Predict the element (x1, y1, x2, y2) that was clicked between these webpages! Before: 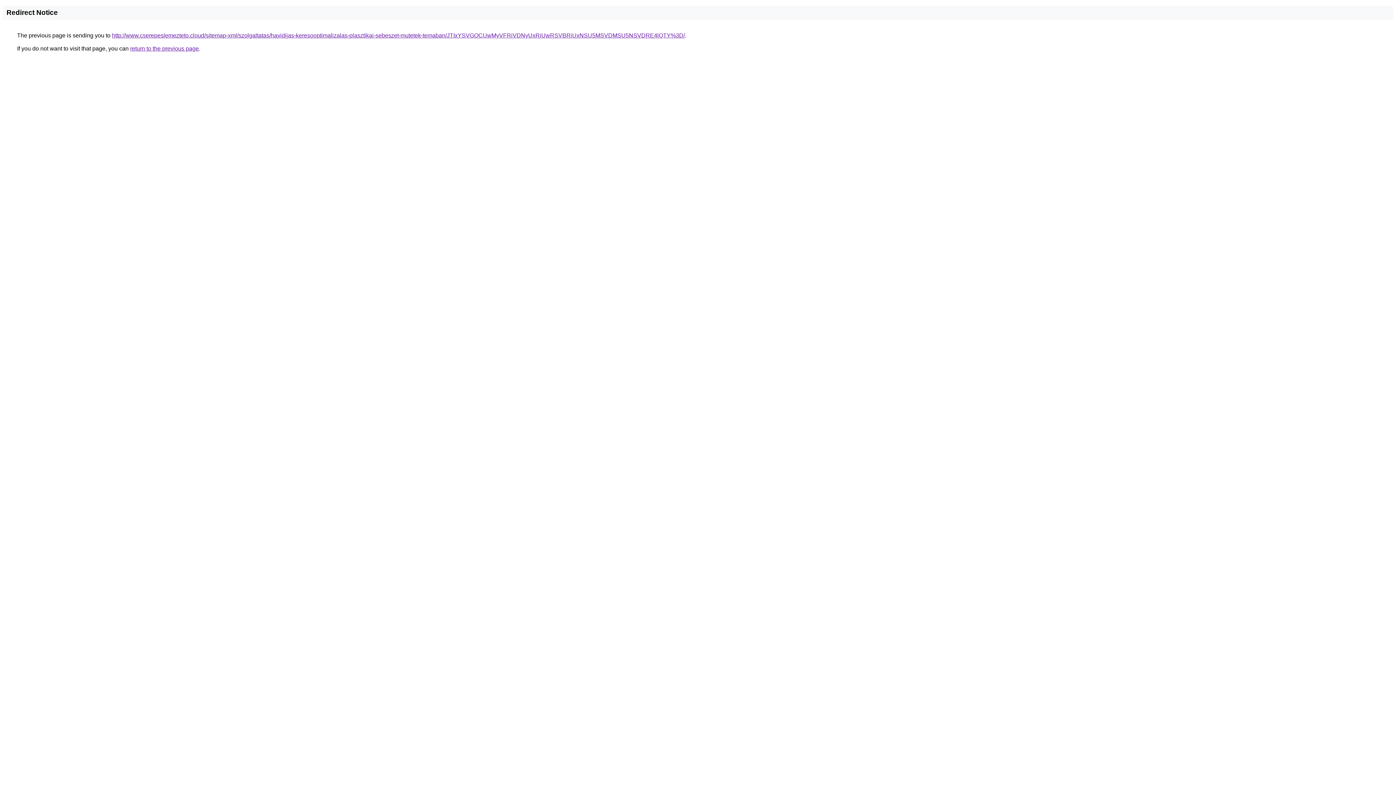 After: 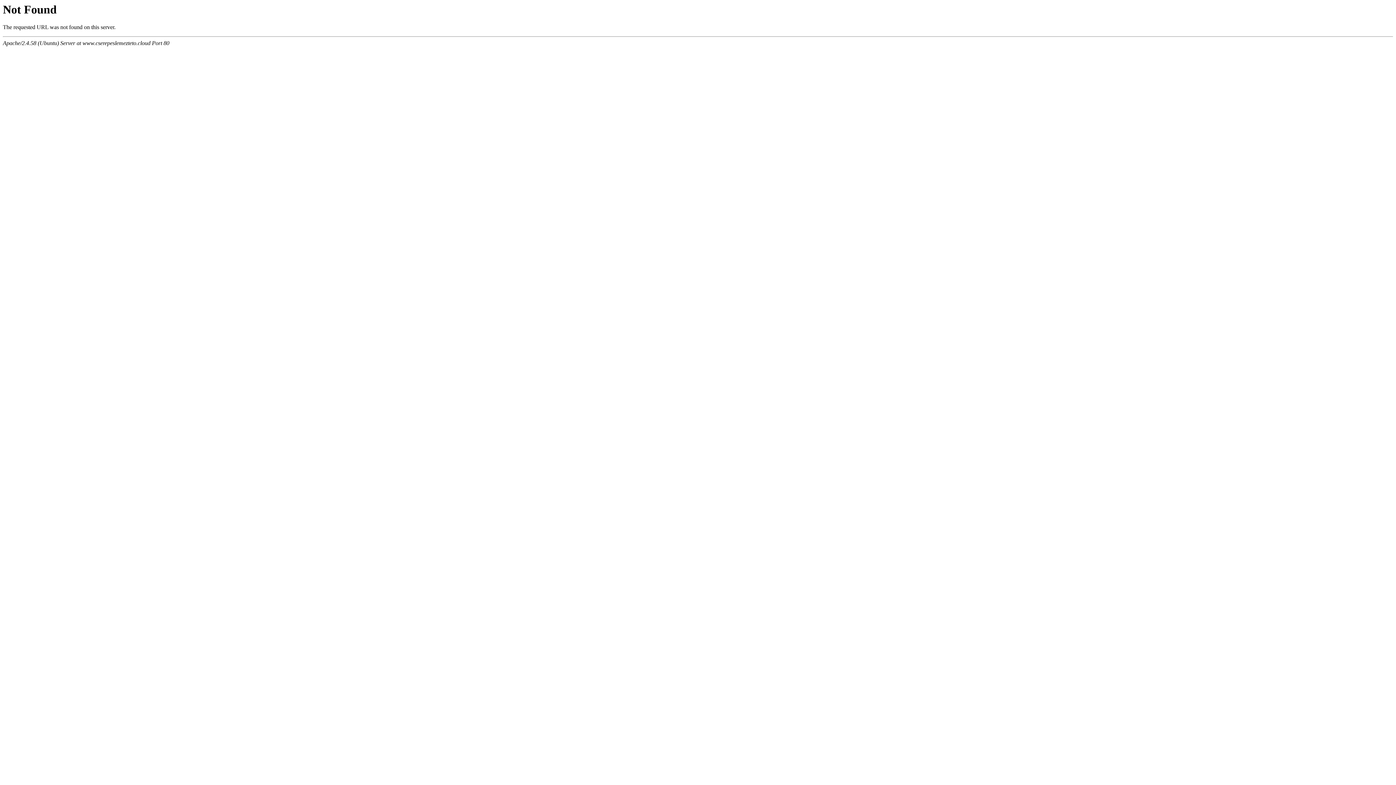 Action: label: http://www.cserepeslemezteto.cloud/sitemap-xml/szolgaltatas/havidijas-keresooptimalizalas-plasztikai-sebeszet-mutetek-temaban/JTIxYSVGOCUwMyVFRiVDNyUxRiUwRSVBRiUxNSU5MSVDMSU5NSVDRE4lQTY%3D/ bbox: (112, 32, 685, 38)